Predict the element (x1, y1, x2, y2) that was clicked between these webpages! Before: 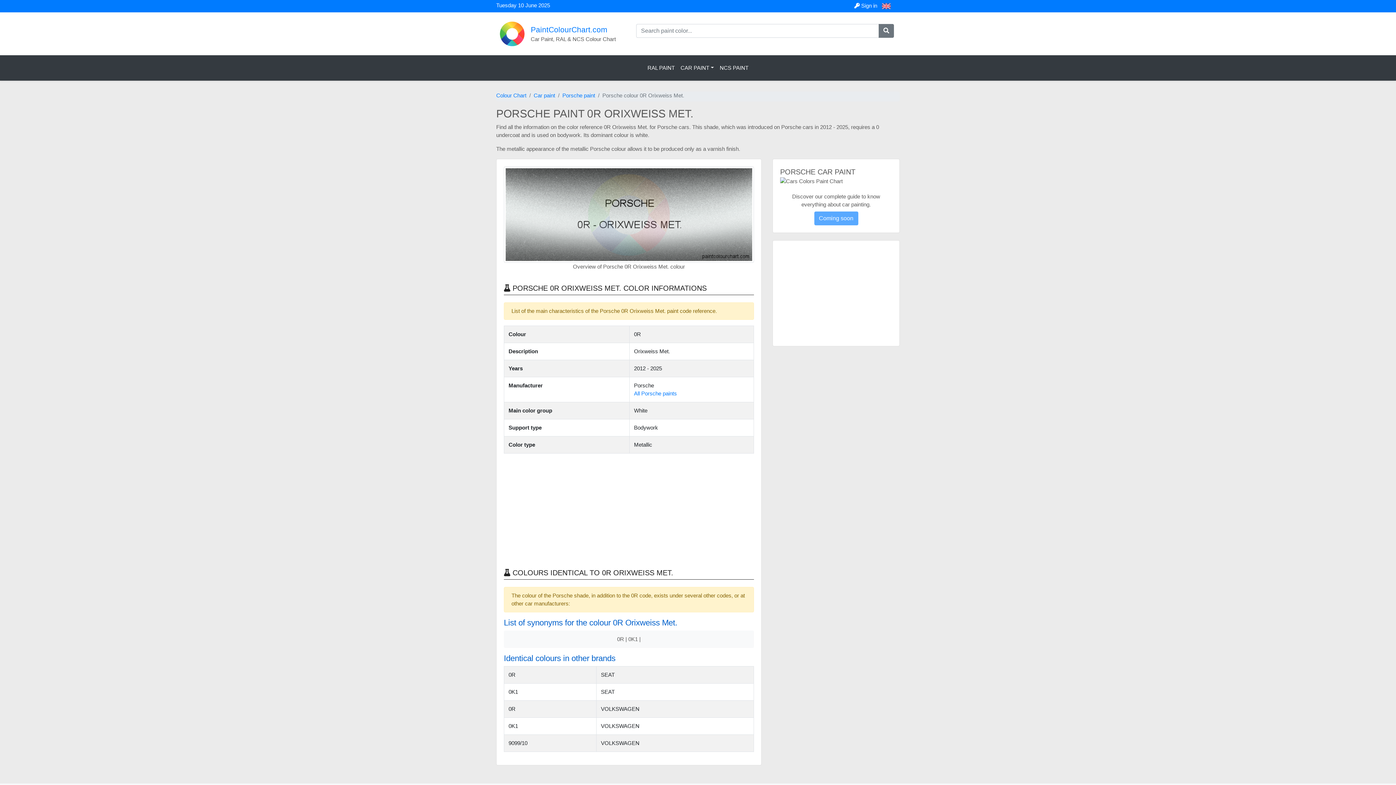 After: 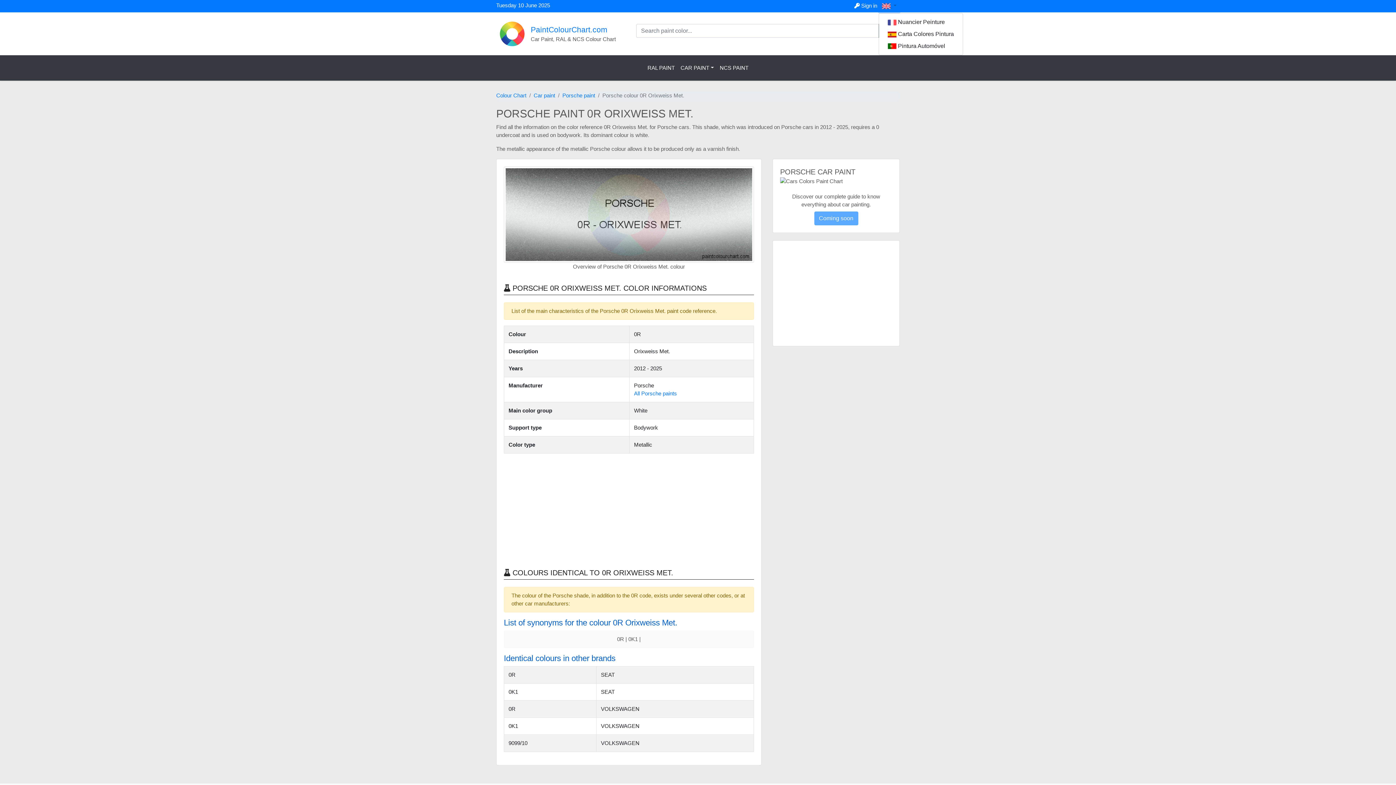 Action: label:   bbox: (878, 0, 900, 12)